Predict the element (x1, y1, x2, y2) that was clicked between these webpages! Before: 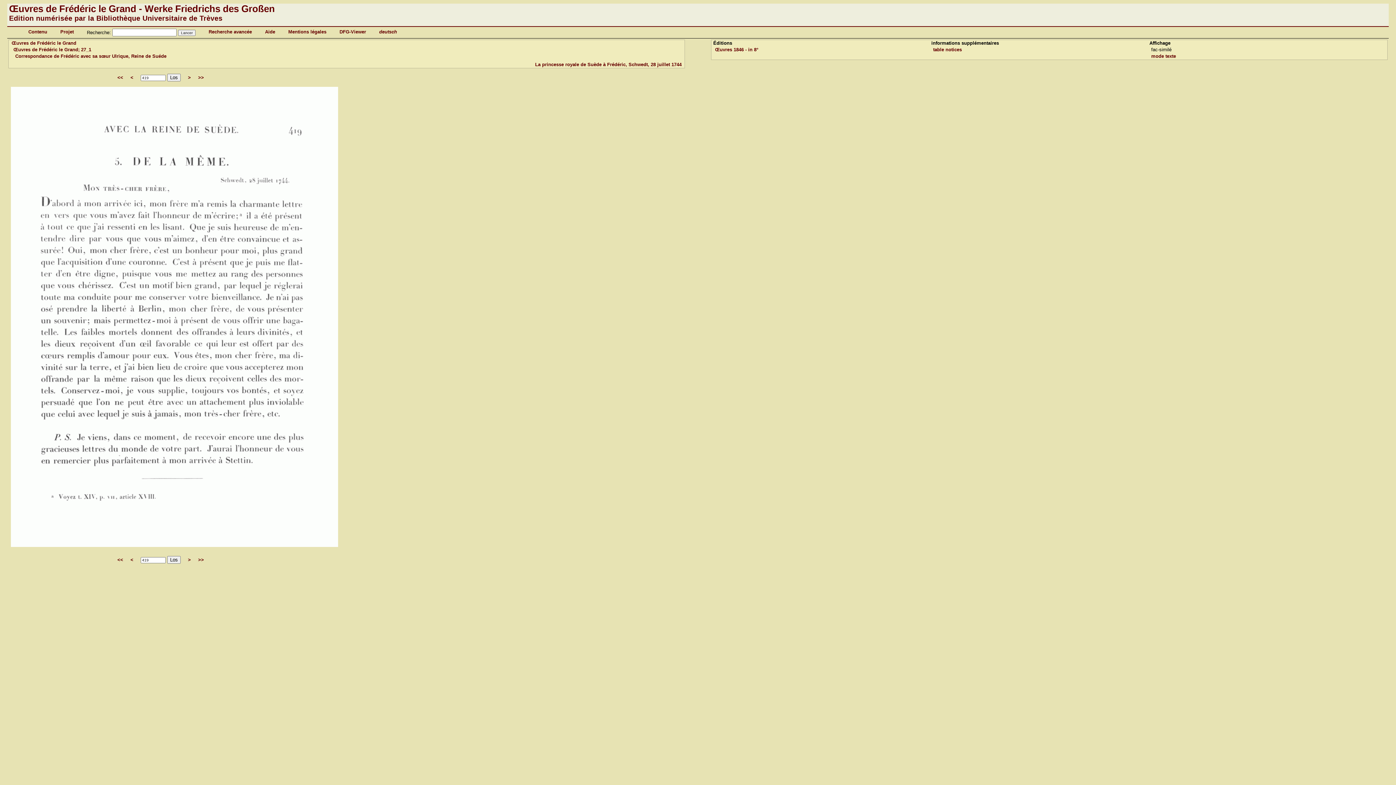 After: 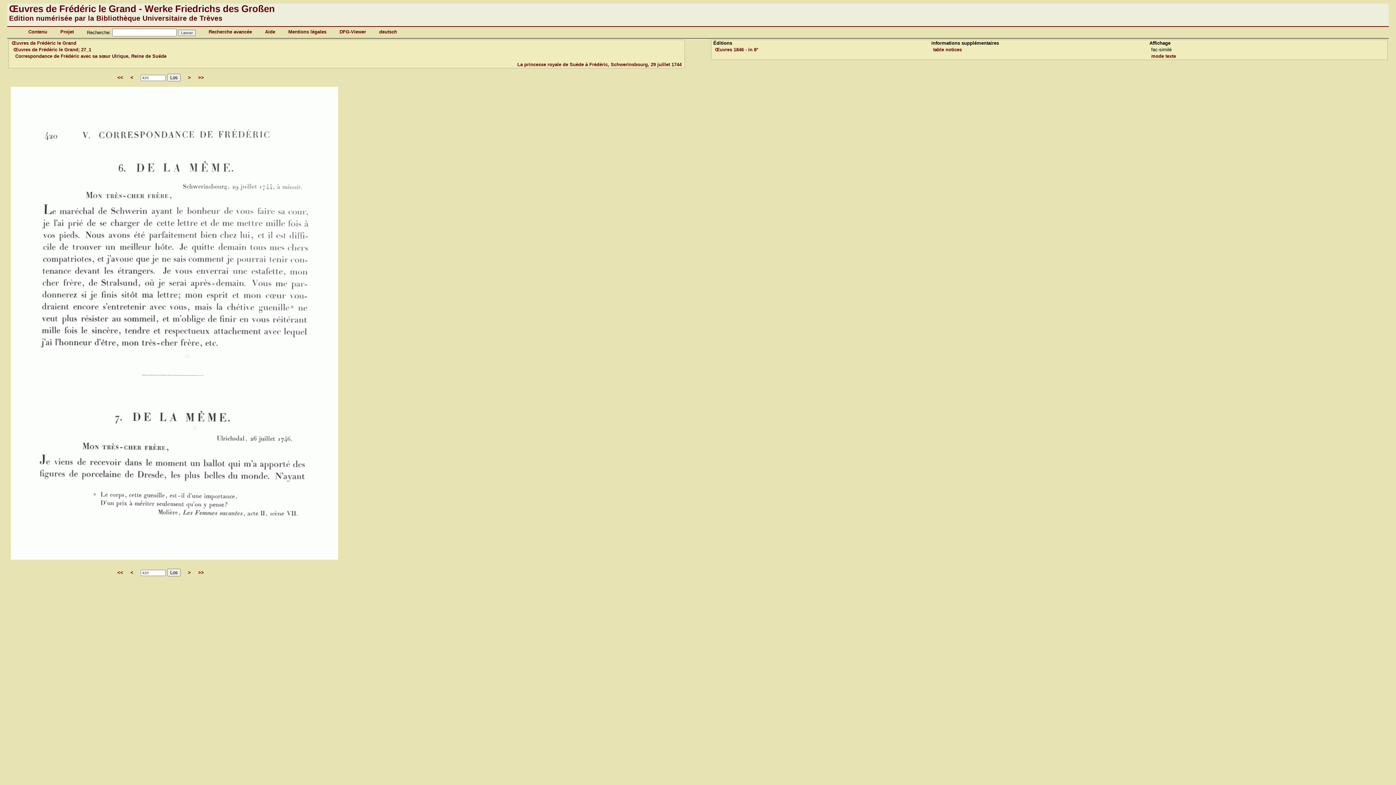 Action: bbox: (188, 74, 190, 80) label: >